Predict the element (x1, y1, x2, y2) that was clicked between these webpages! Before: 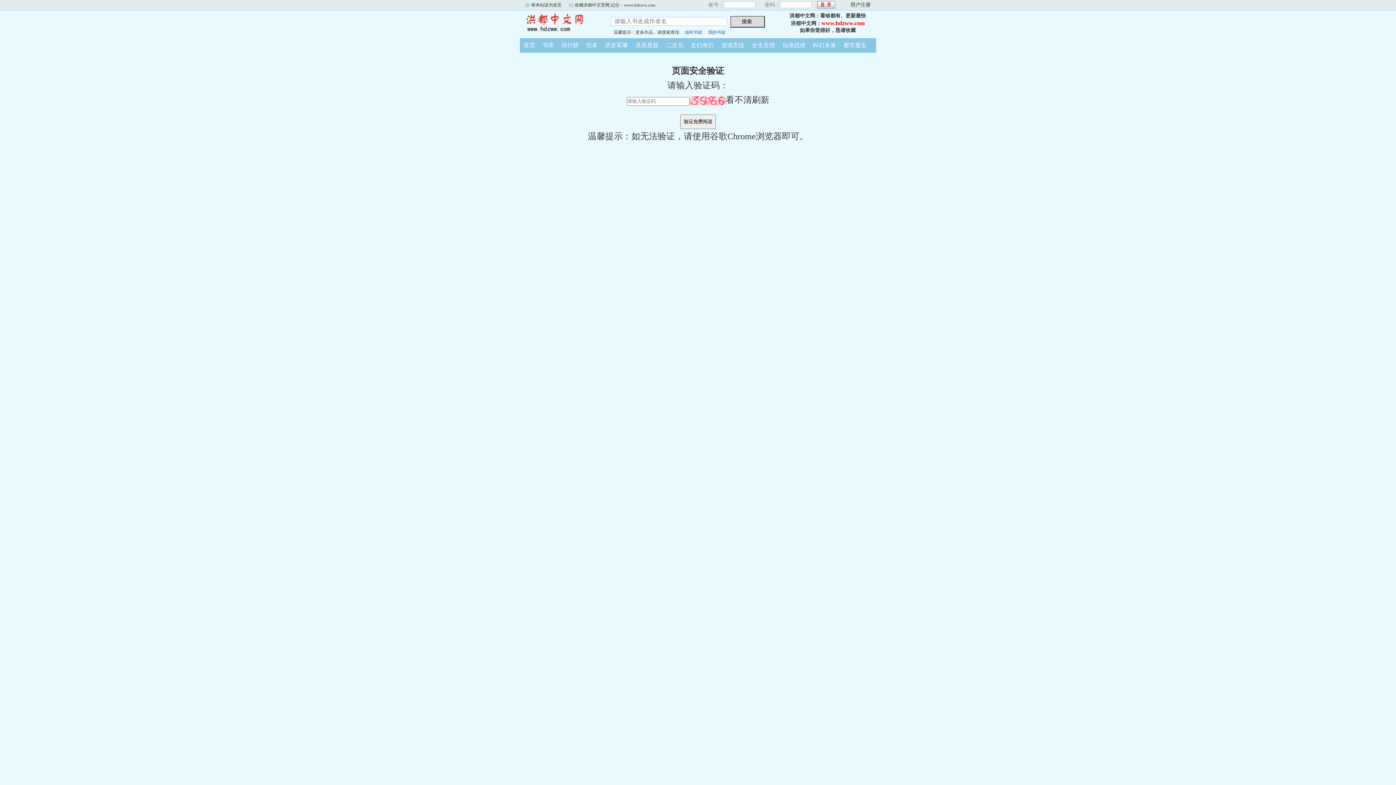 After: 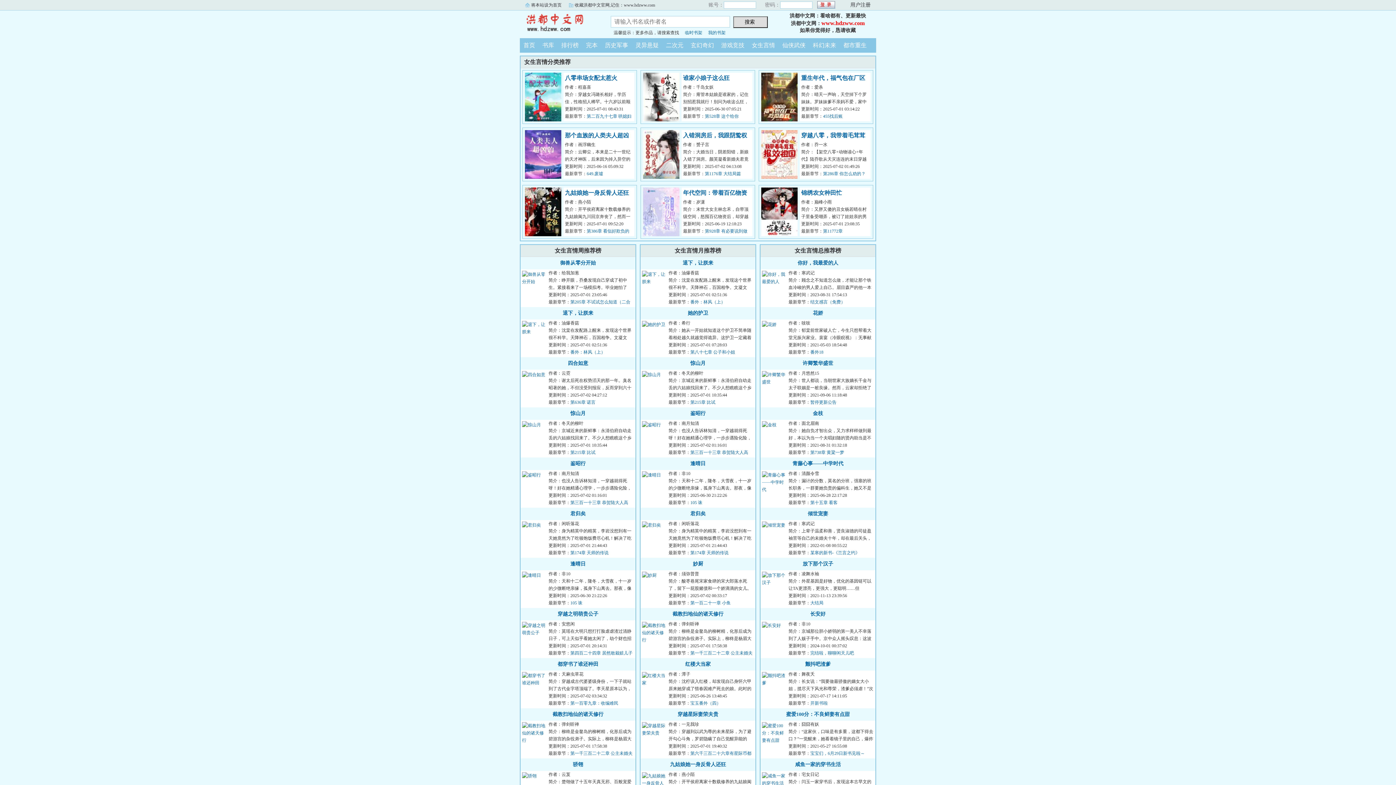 Action: bbox: (748, 42, 778, 48) label: 女生言情